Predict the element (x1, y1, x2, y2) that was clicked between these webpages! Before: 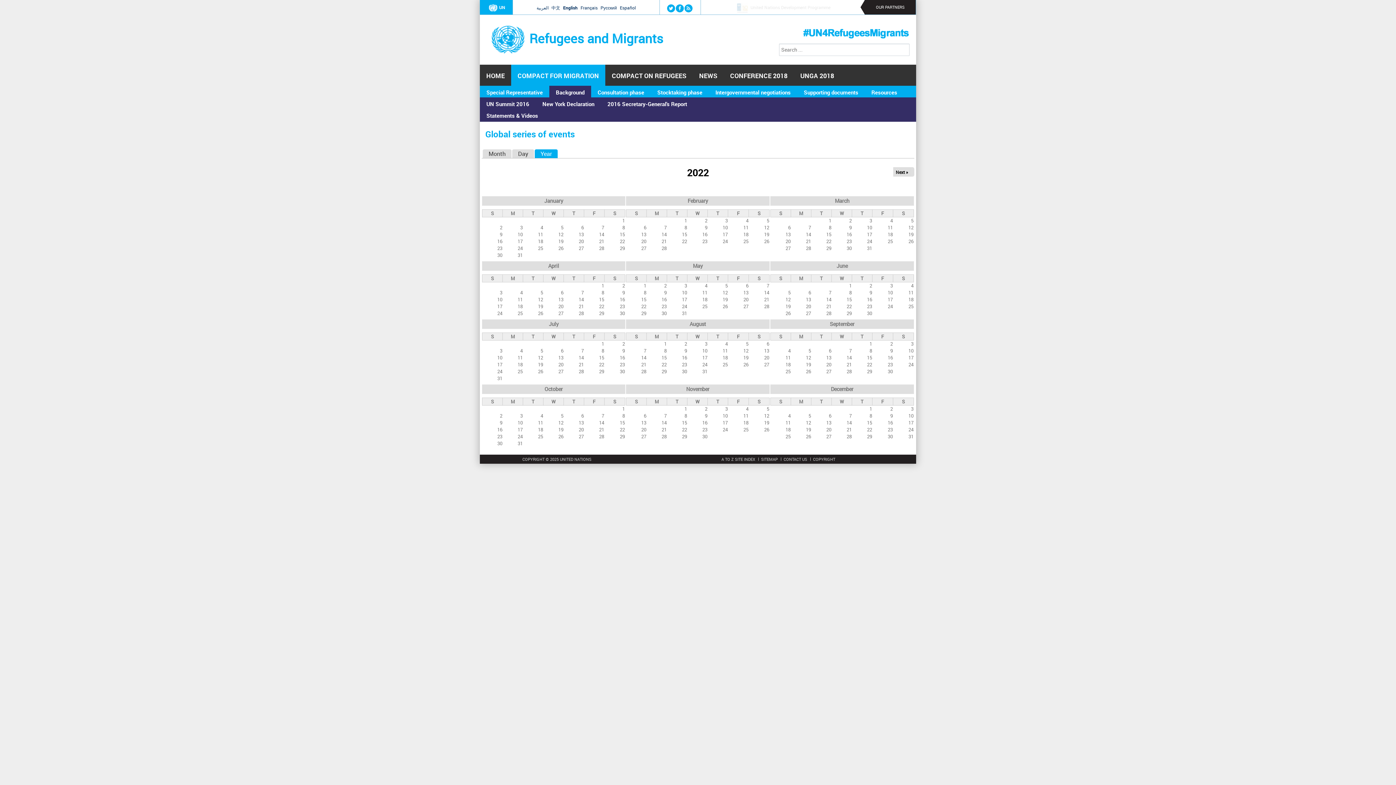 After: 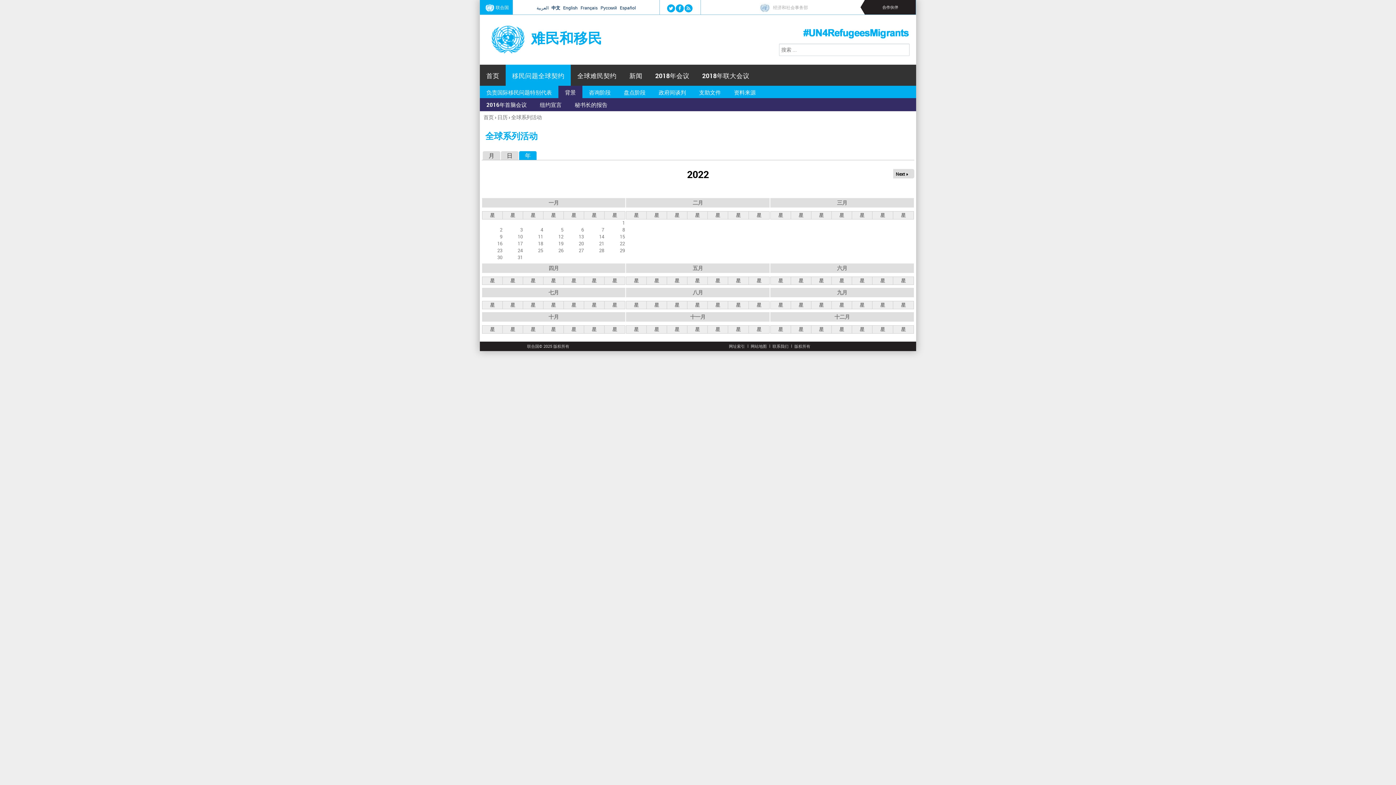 Action: bbox: (550, 4, 561, 11) label: 中文